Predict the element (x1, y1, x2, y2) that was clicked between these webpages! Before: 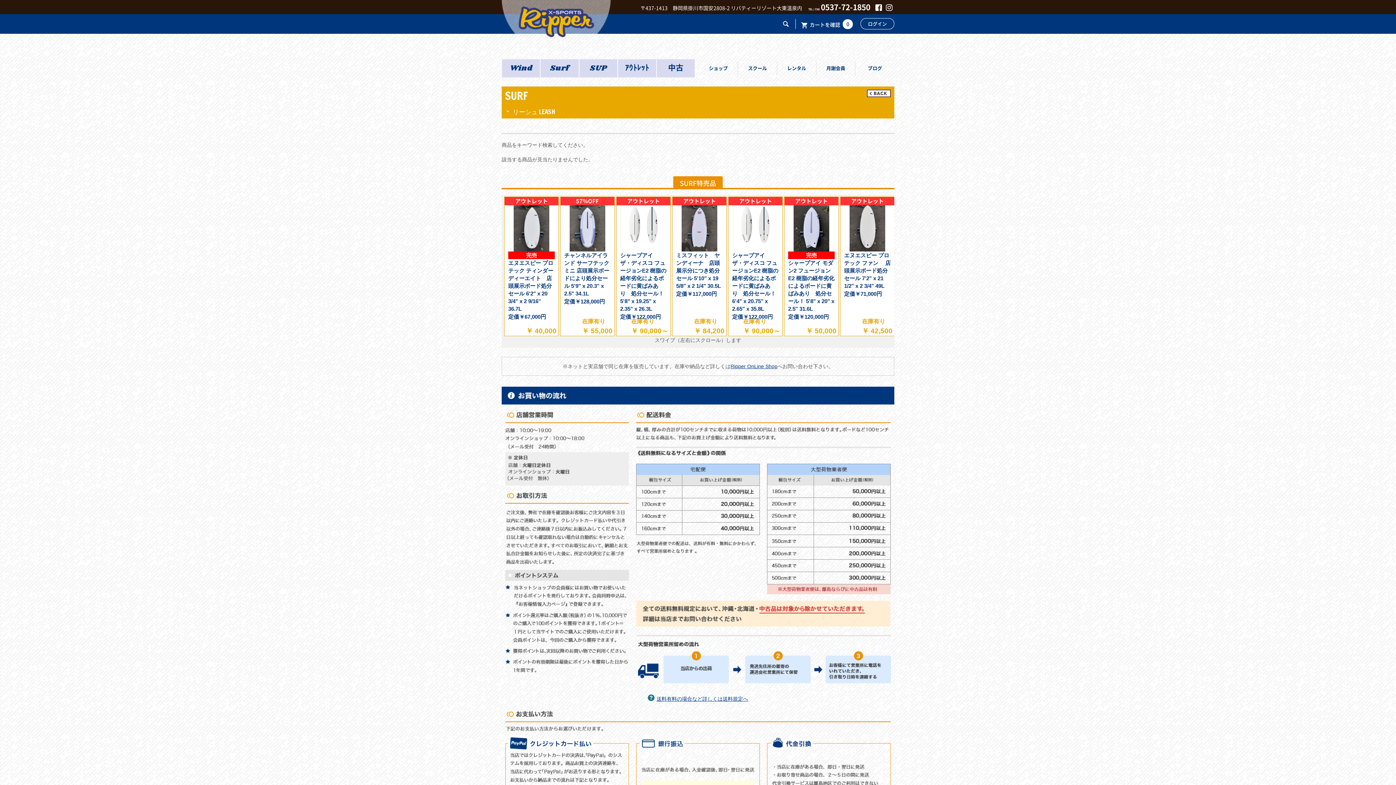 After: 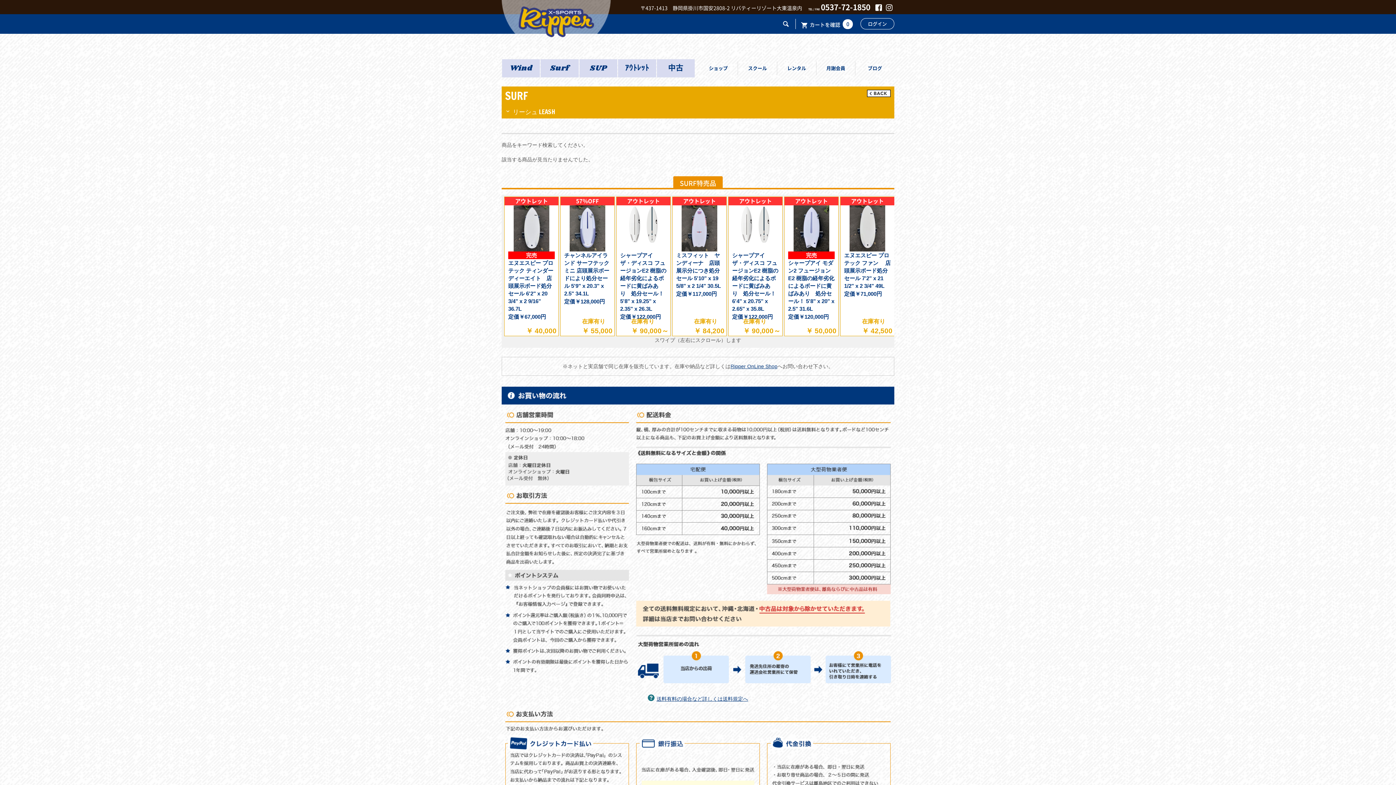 Action: bbox: (886, 4, 893, 11) label:  